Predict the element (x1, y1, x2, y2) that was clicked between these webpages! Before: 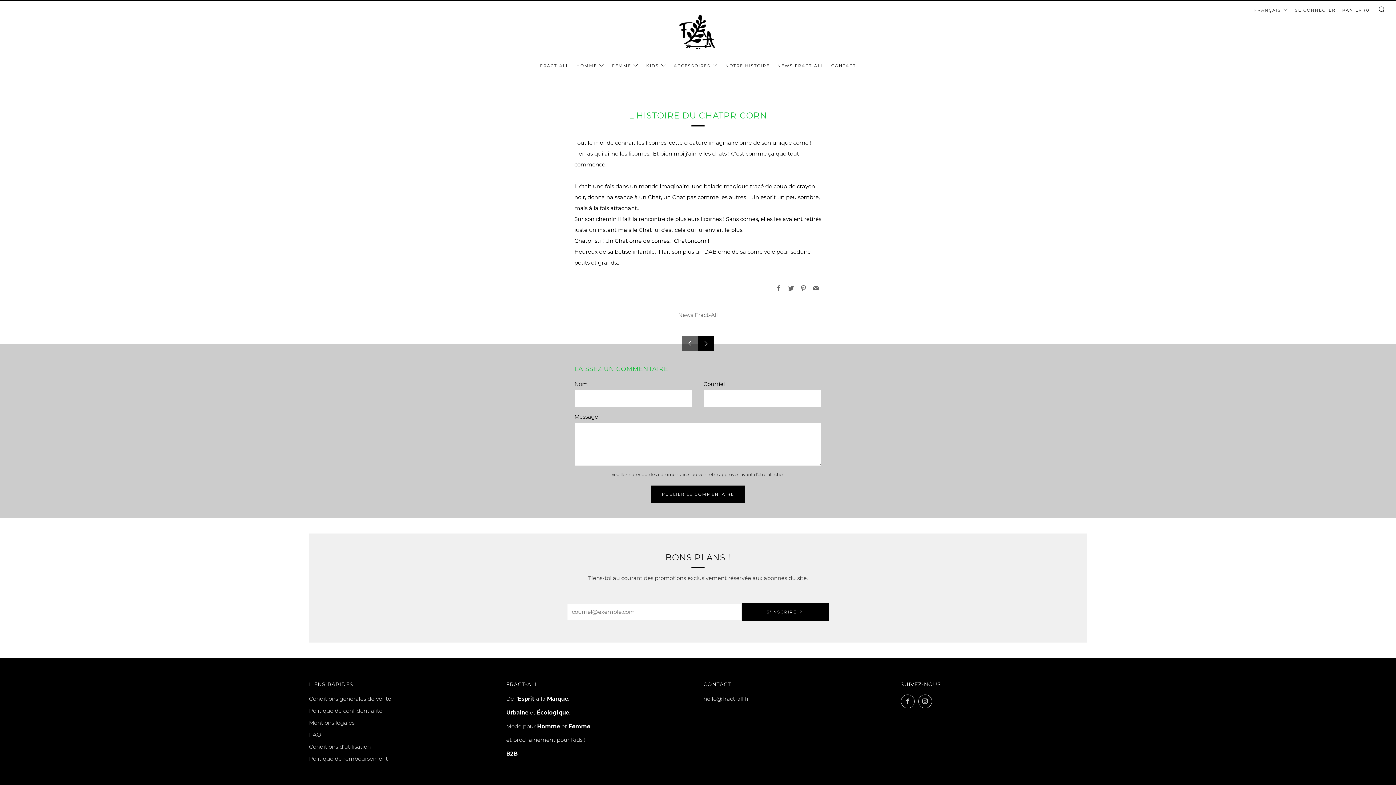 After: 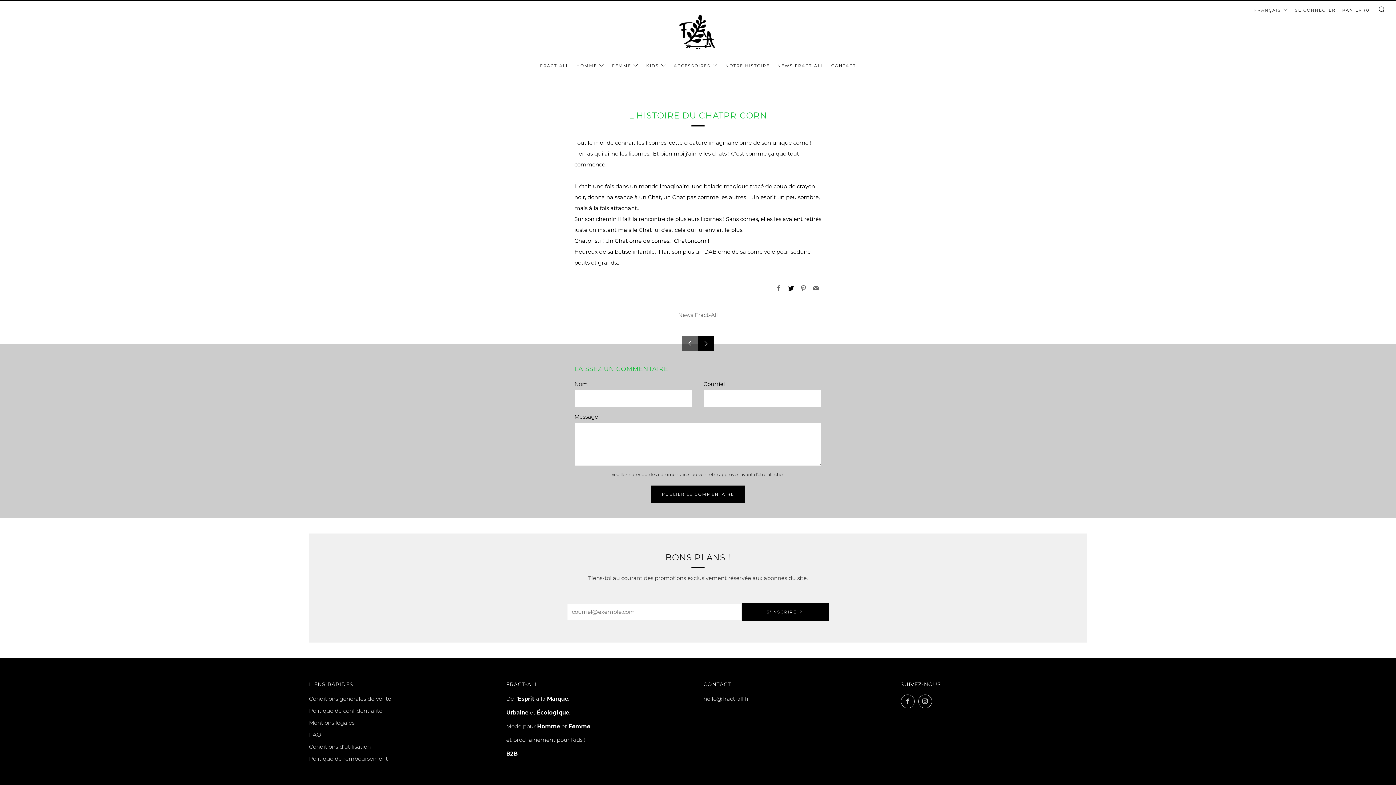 Action: bbox: (788, 285, 794, 292) label: Twitter